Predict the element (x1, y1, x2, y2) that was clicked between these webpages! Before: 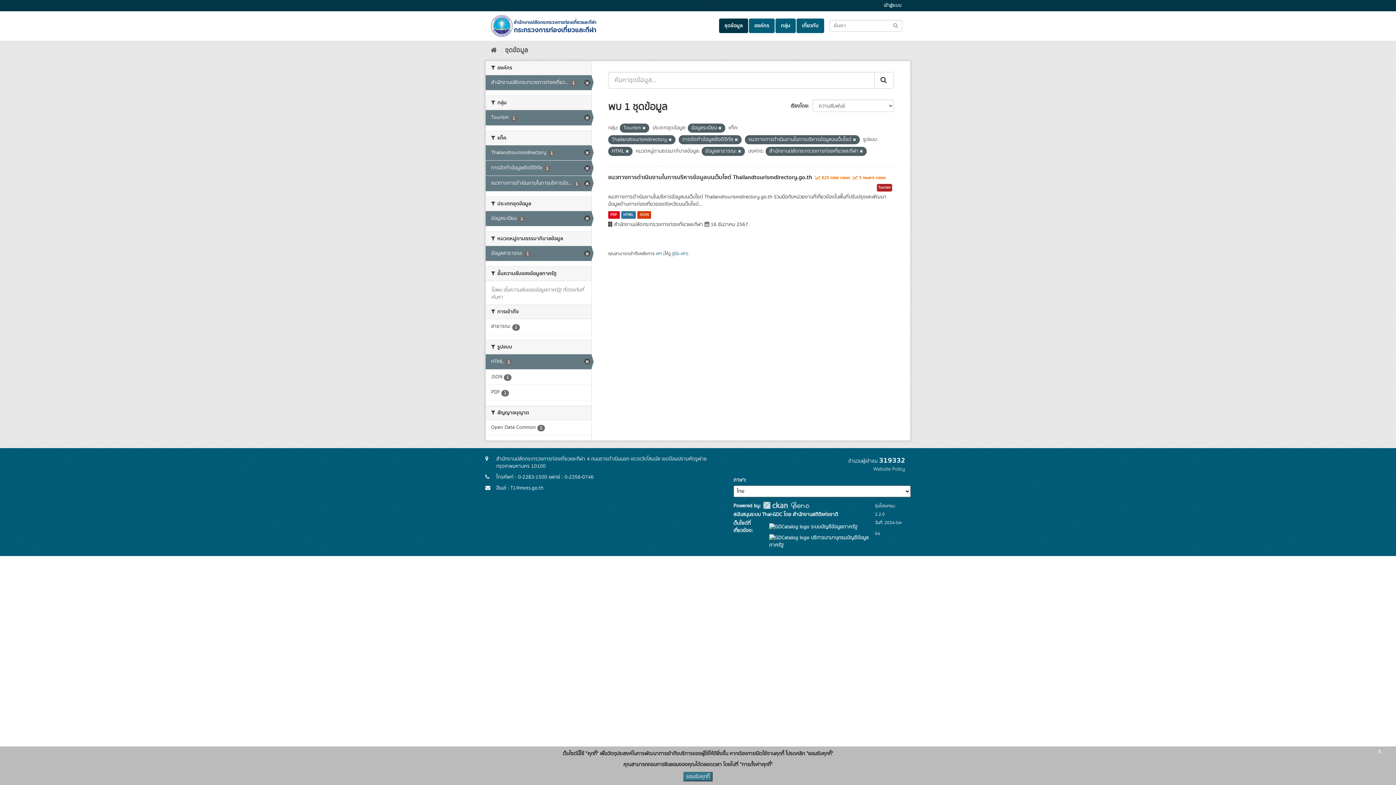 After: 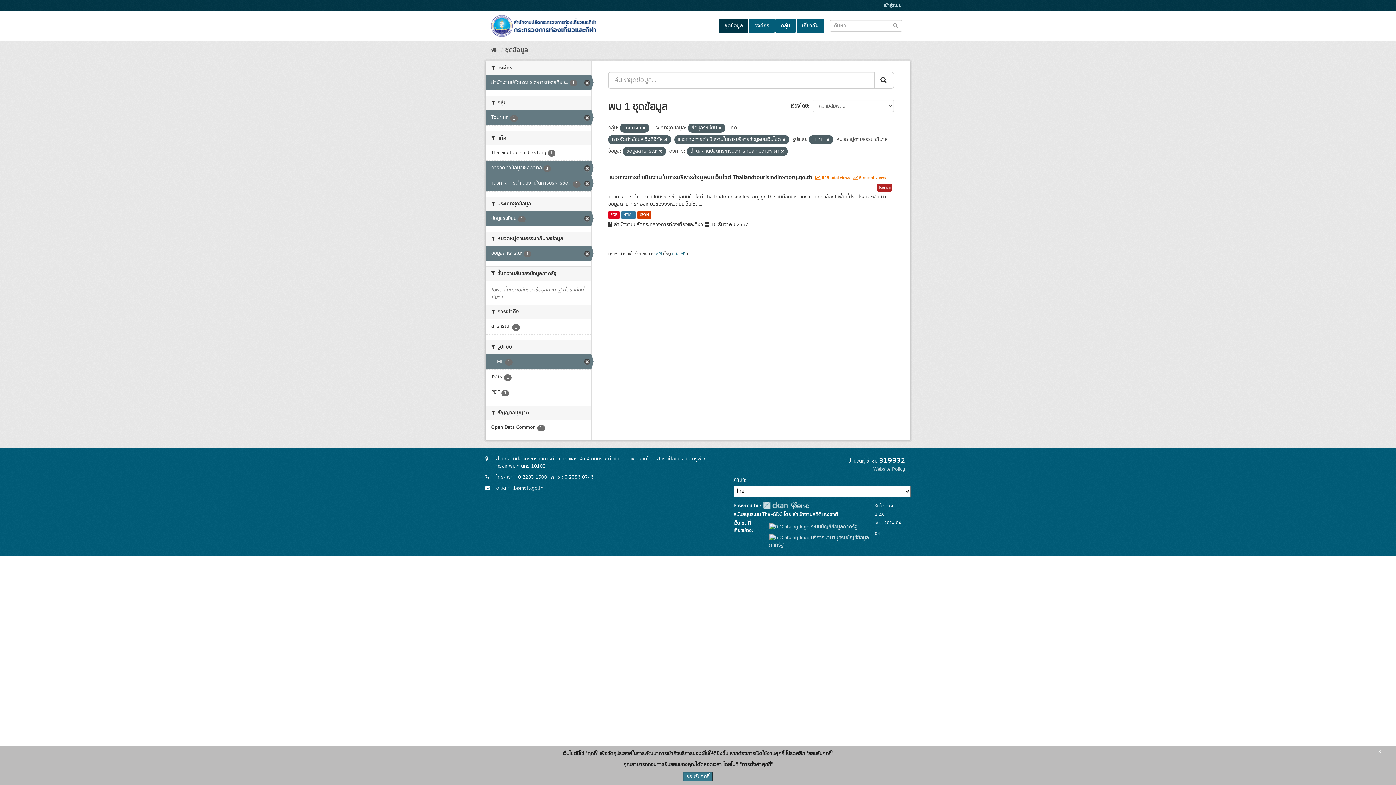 Action: bbox: (668, 137, 672, 142)